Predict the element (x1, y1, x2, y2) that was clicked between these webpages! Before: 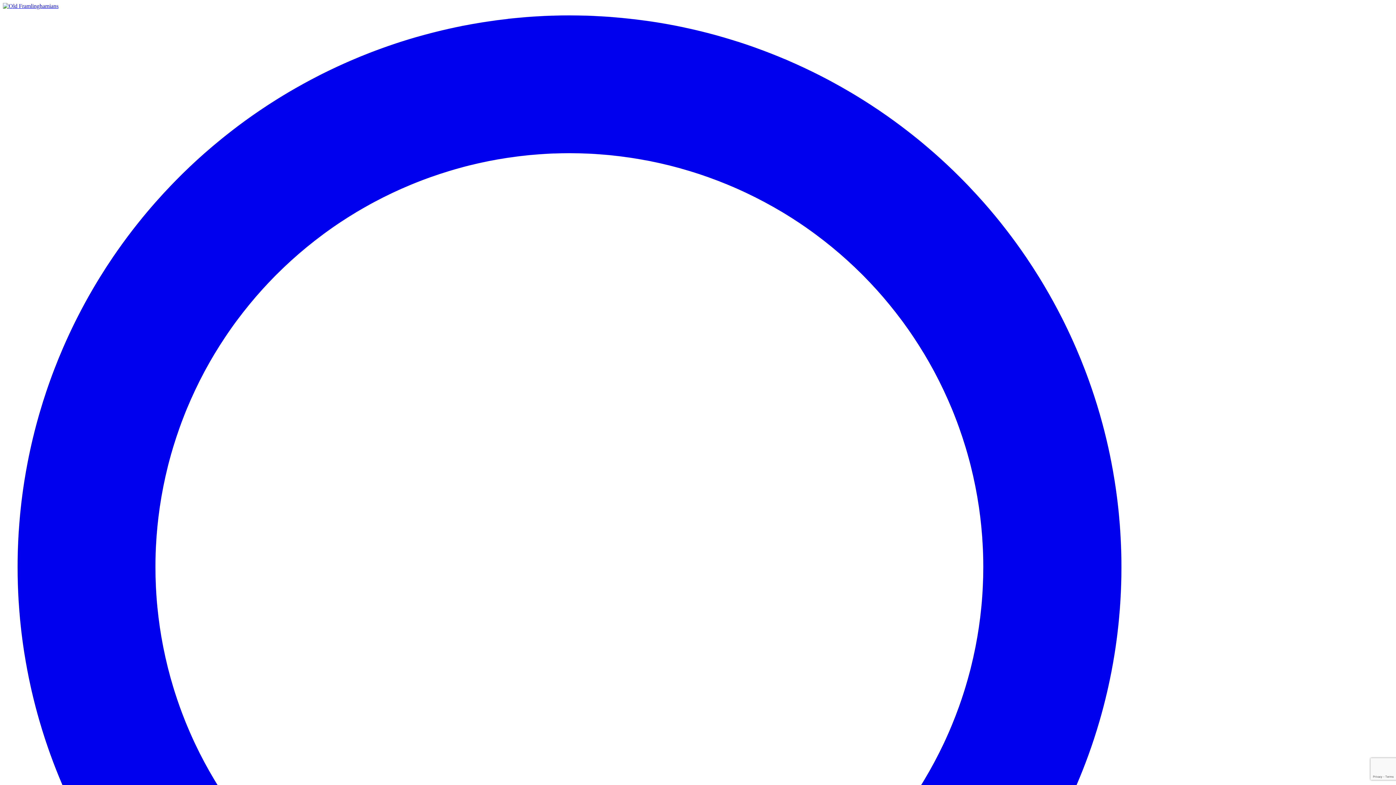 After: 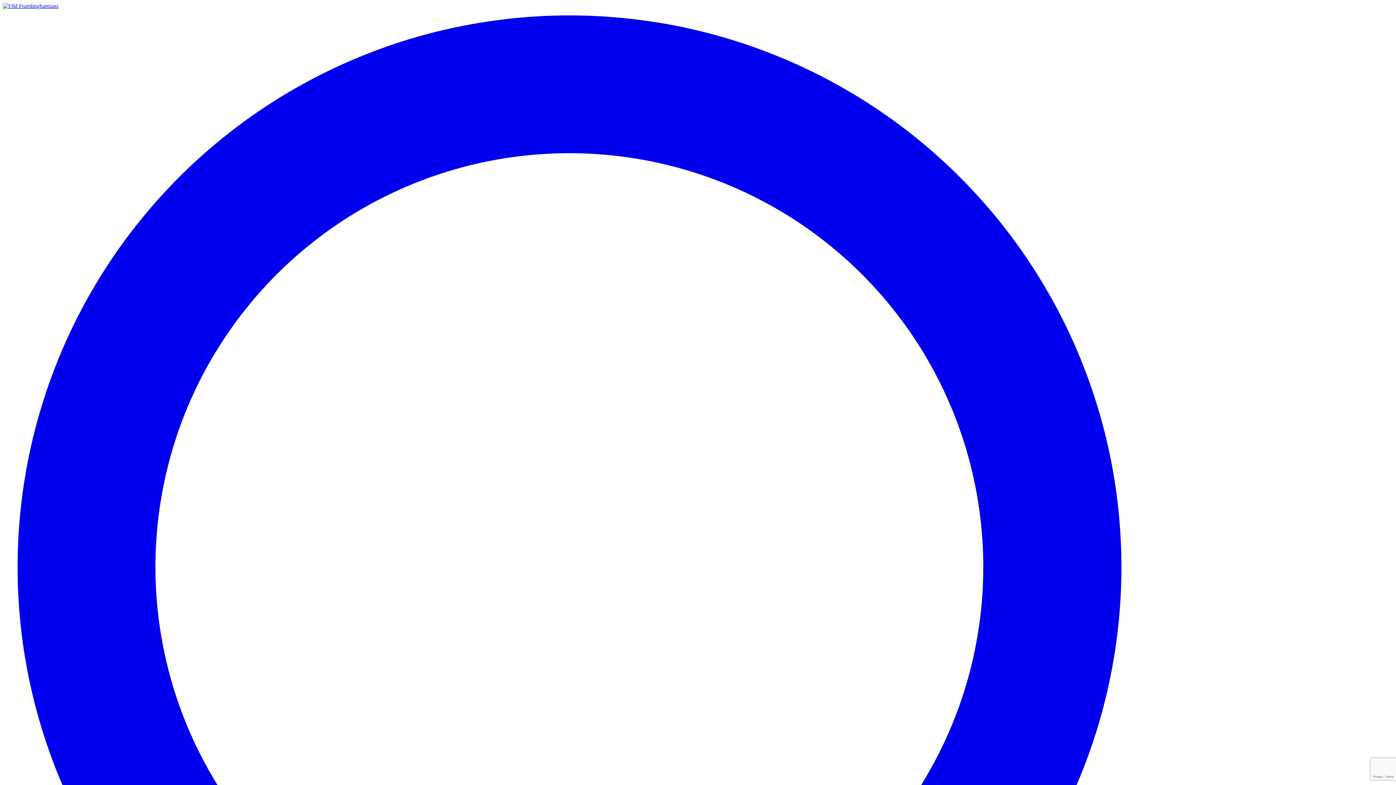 Action: bbox: (2, 2, 58, 9)